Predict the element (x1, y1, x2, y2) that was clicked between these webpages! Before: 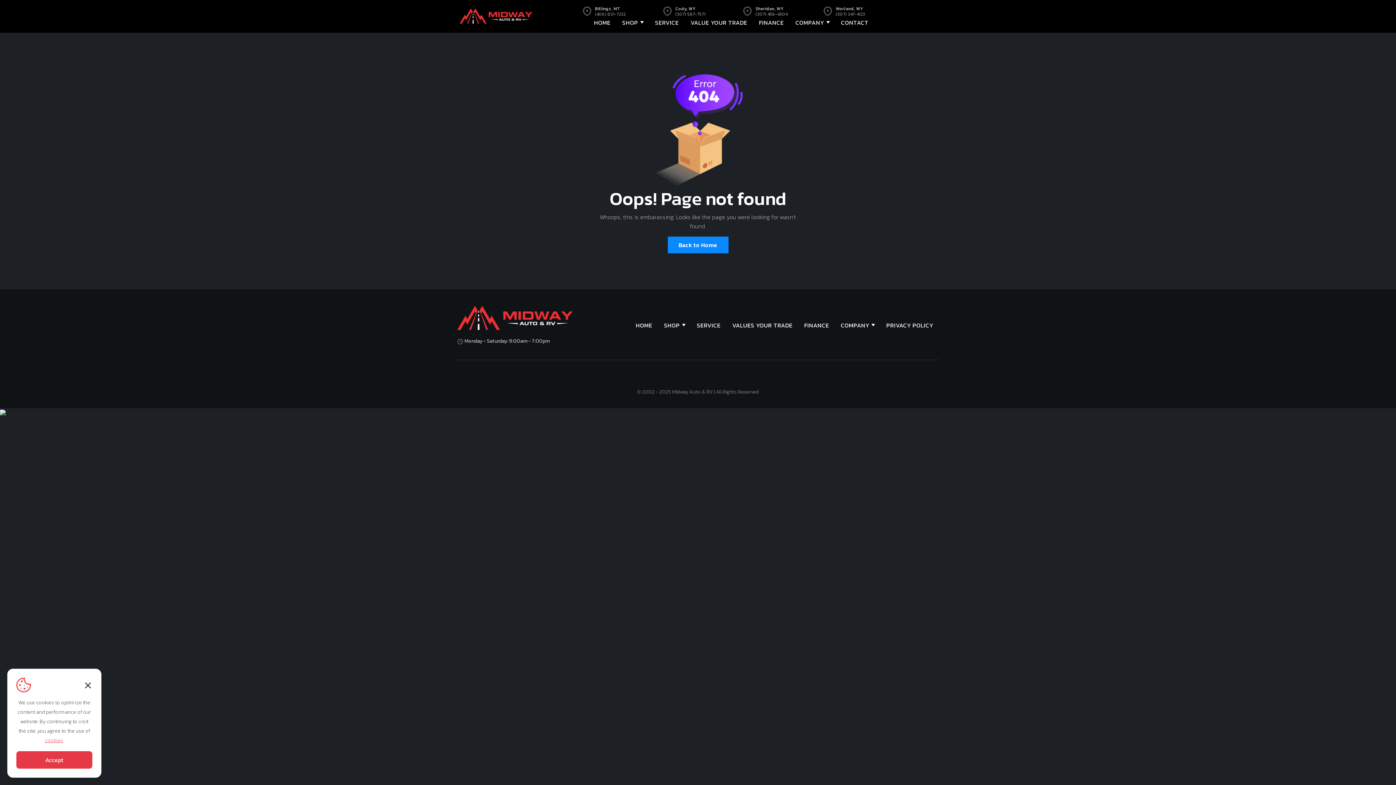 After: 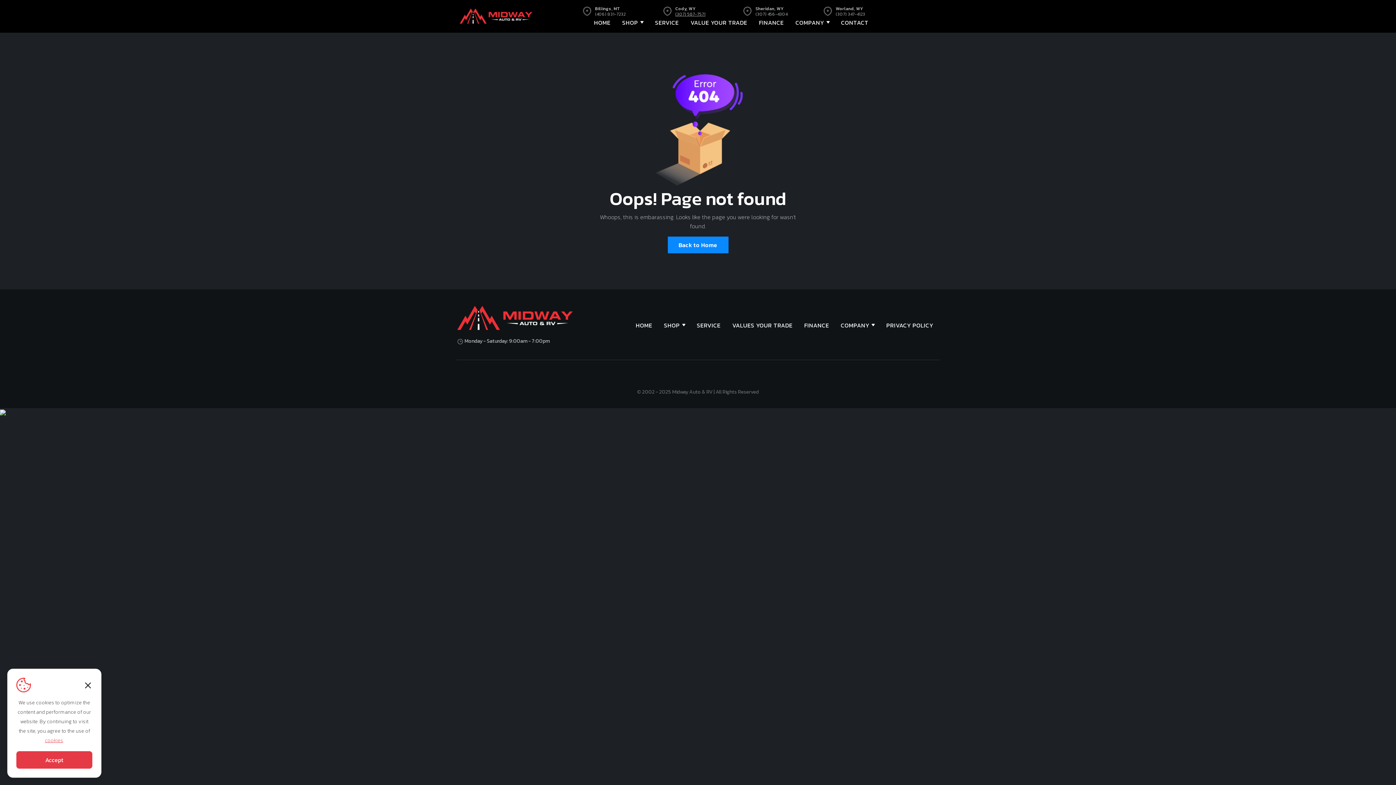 Action: label: (307) 587-7571 bbox: (661, 11, 735, 16)